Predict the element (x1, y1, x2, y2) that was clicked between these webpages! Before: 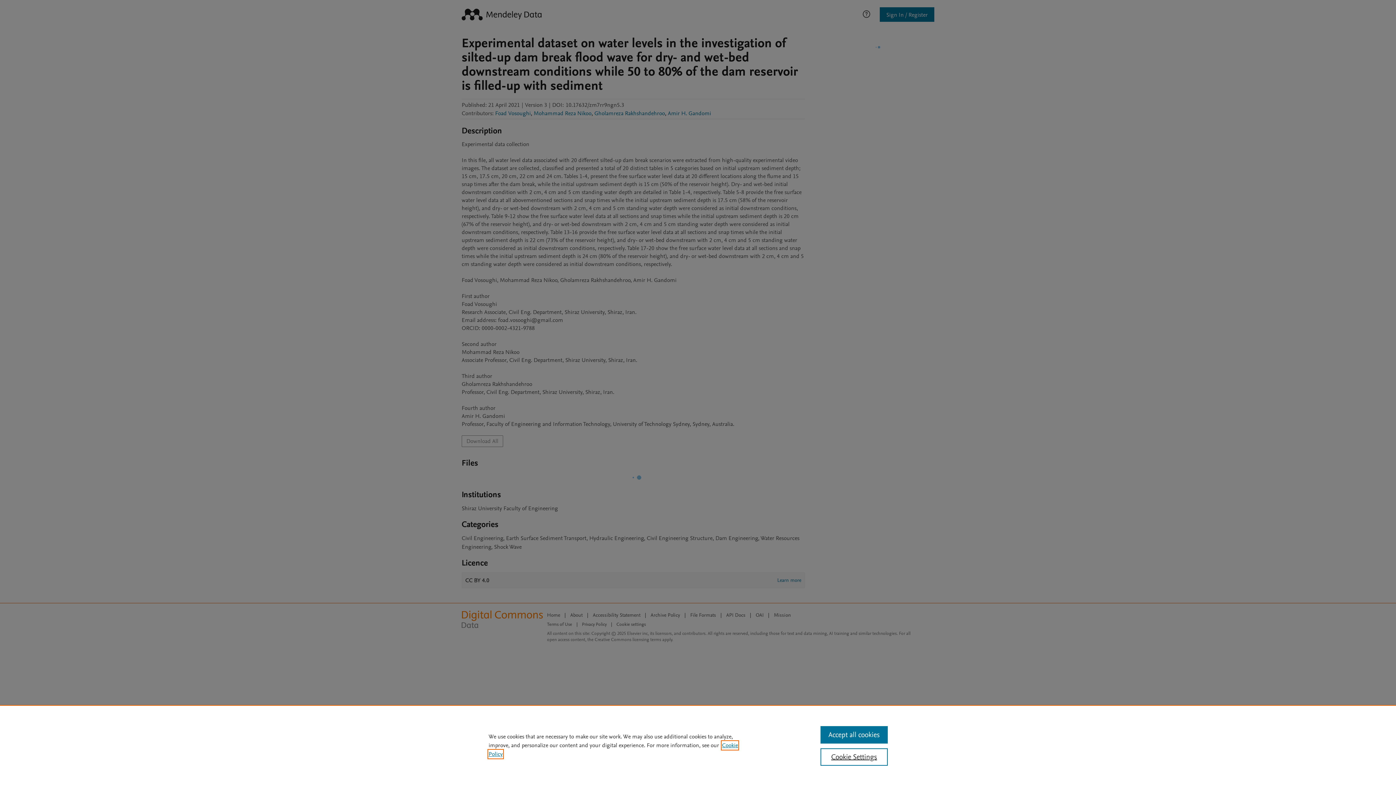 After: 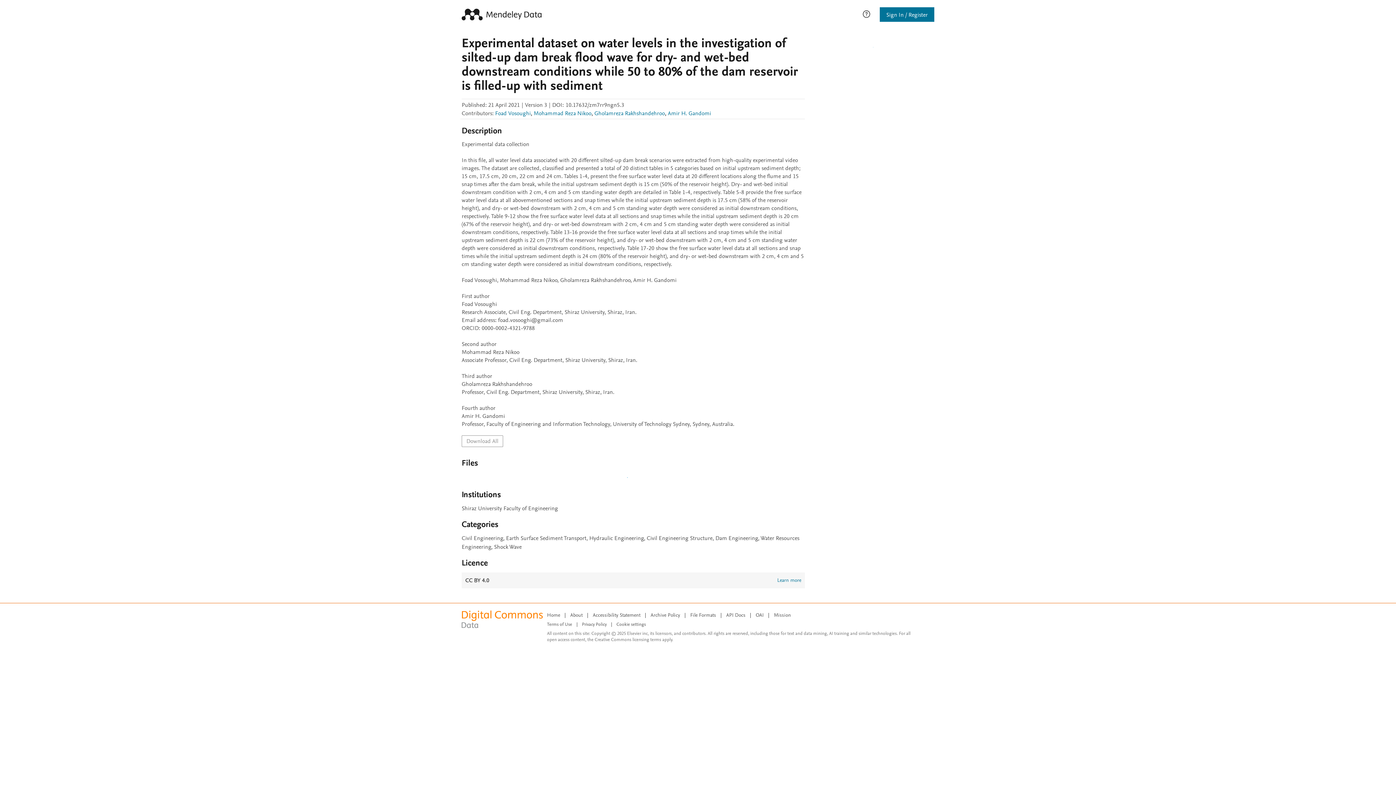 Action: bbox: (820, 726, 887, 744) label: Accept all cookies